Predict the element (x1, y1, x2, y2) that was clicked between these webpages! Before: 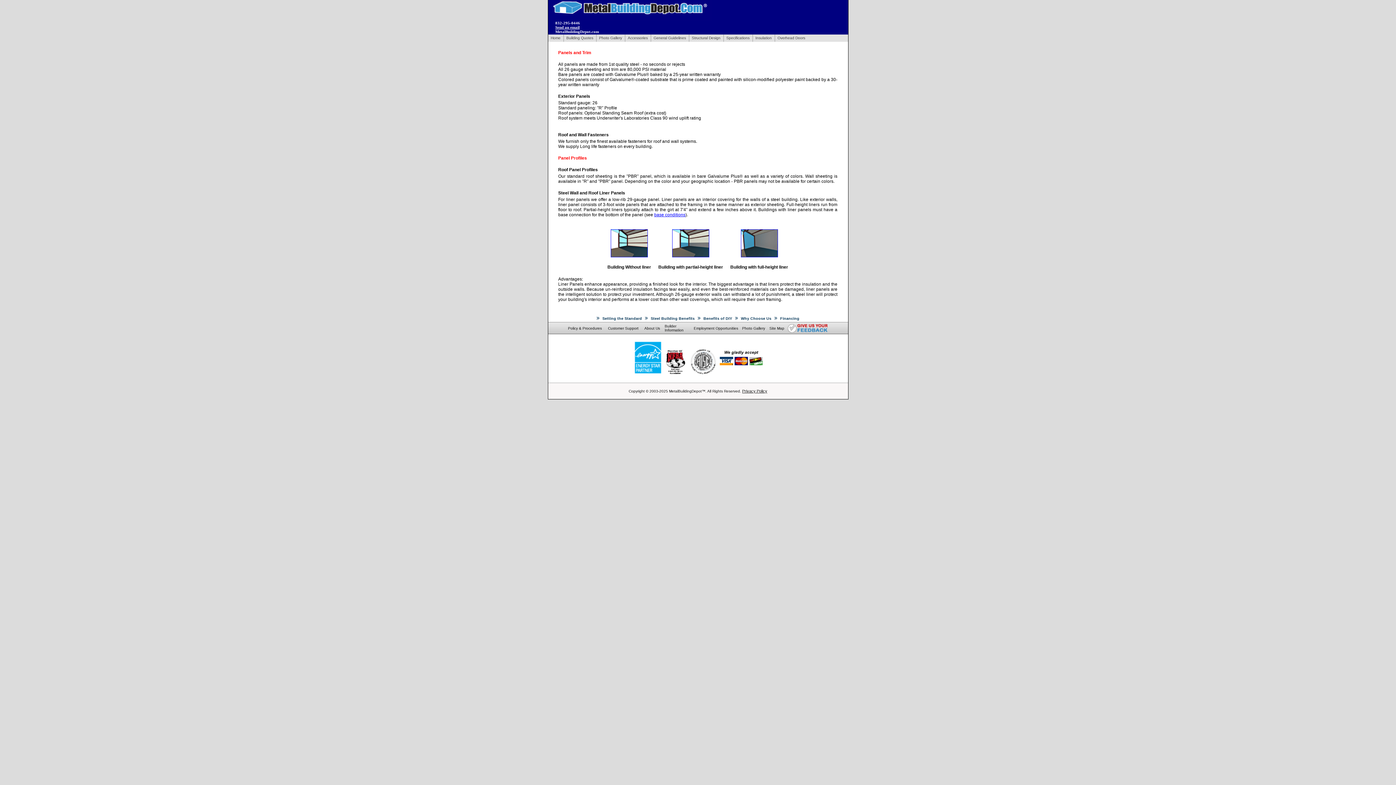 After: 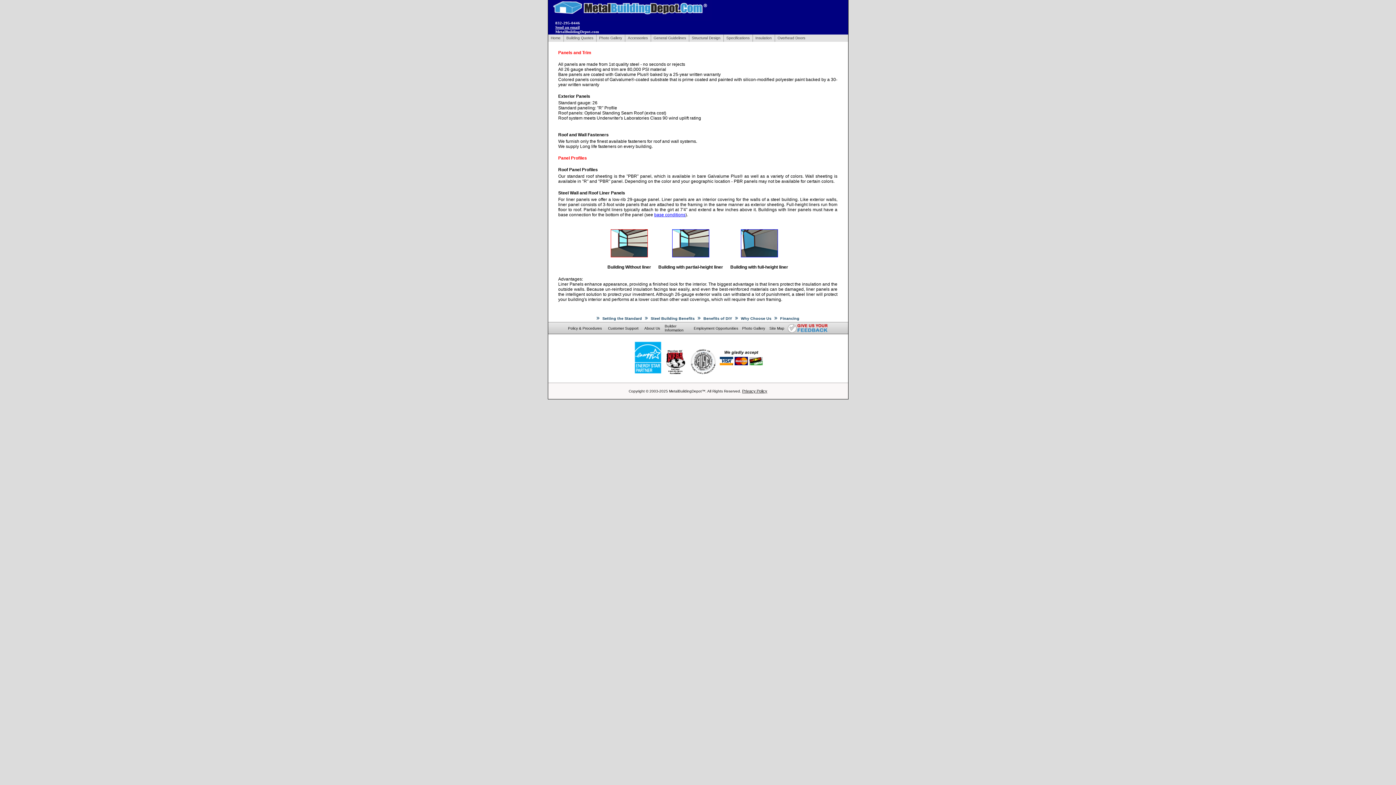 Action: bbox: (607, 229, 651, 257)